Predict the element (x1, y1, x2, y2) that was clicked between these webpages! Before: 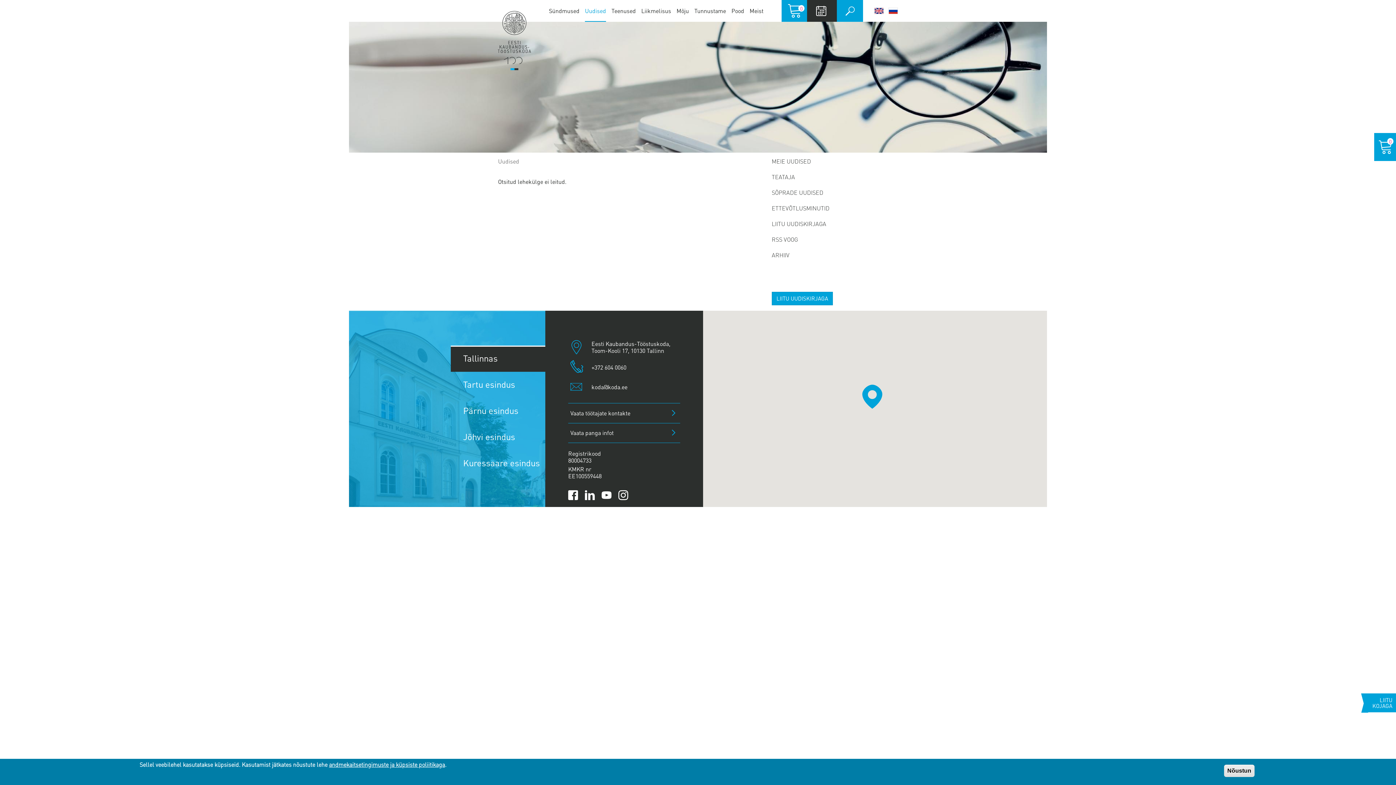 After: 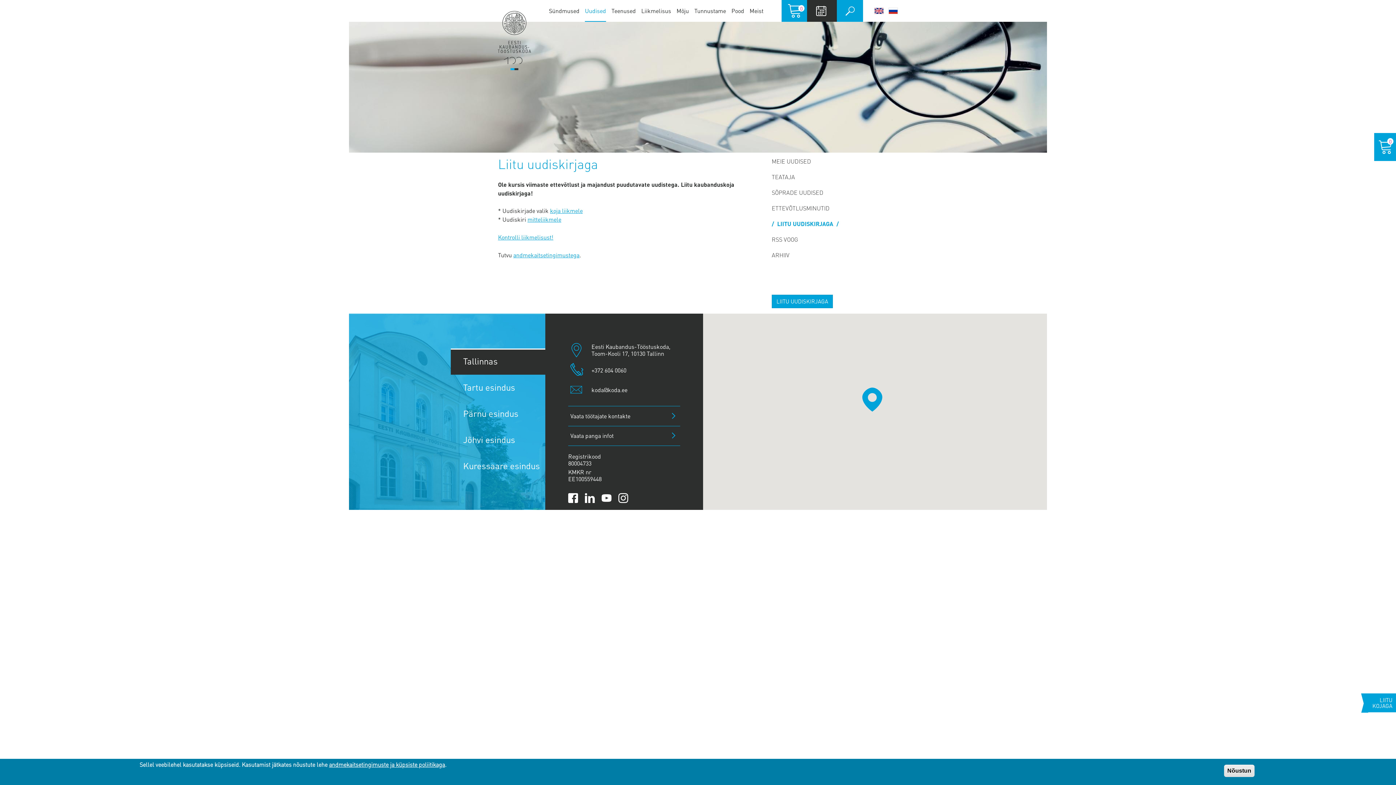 Action: bbox: (771, 219, 826, 228) label: LIITU UUDISKIRJAGA